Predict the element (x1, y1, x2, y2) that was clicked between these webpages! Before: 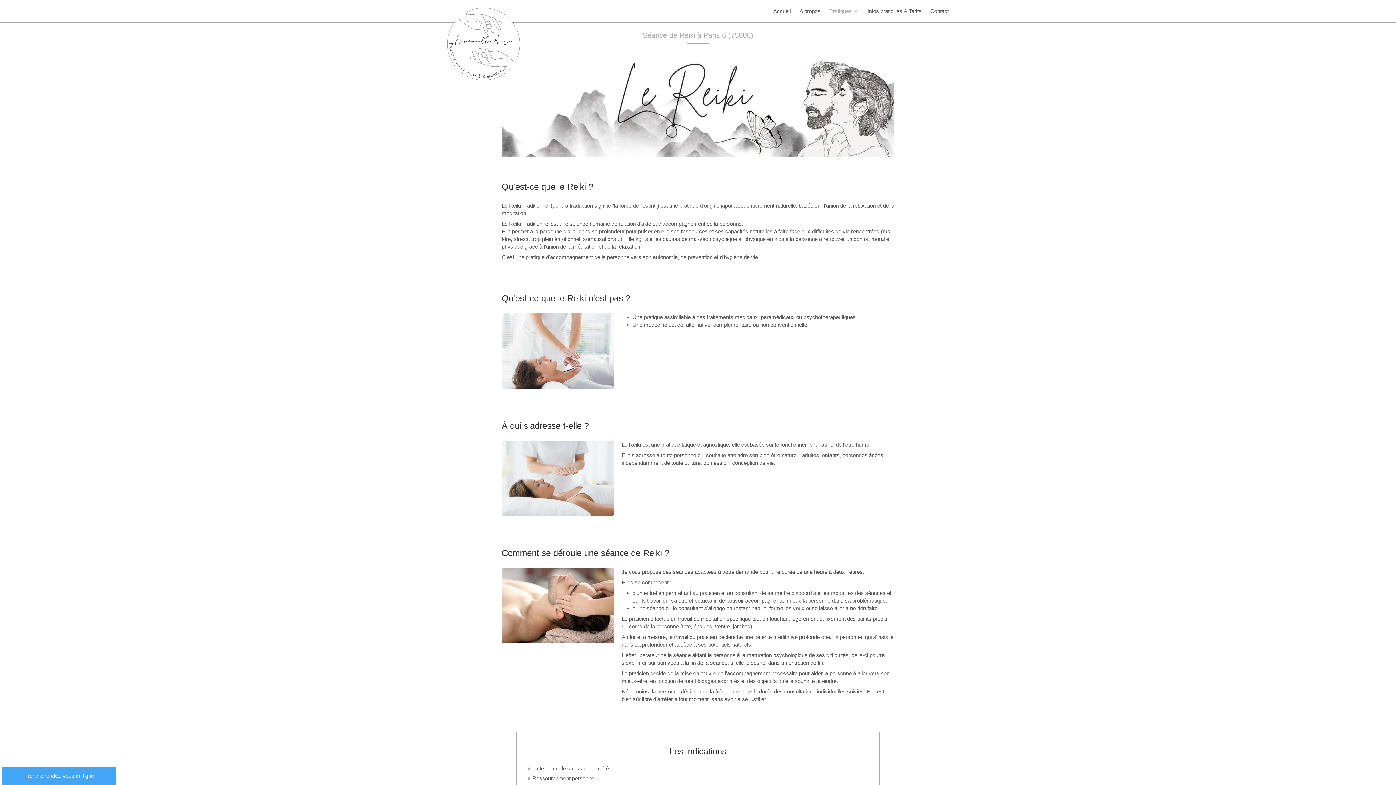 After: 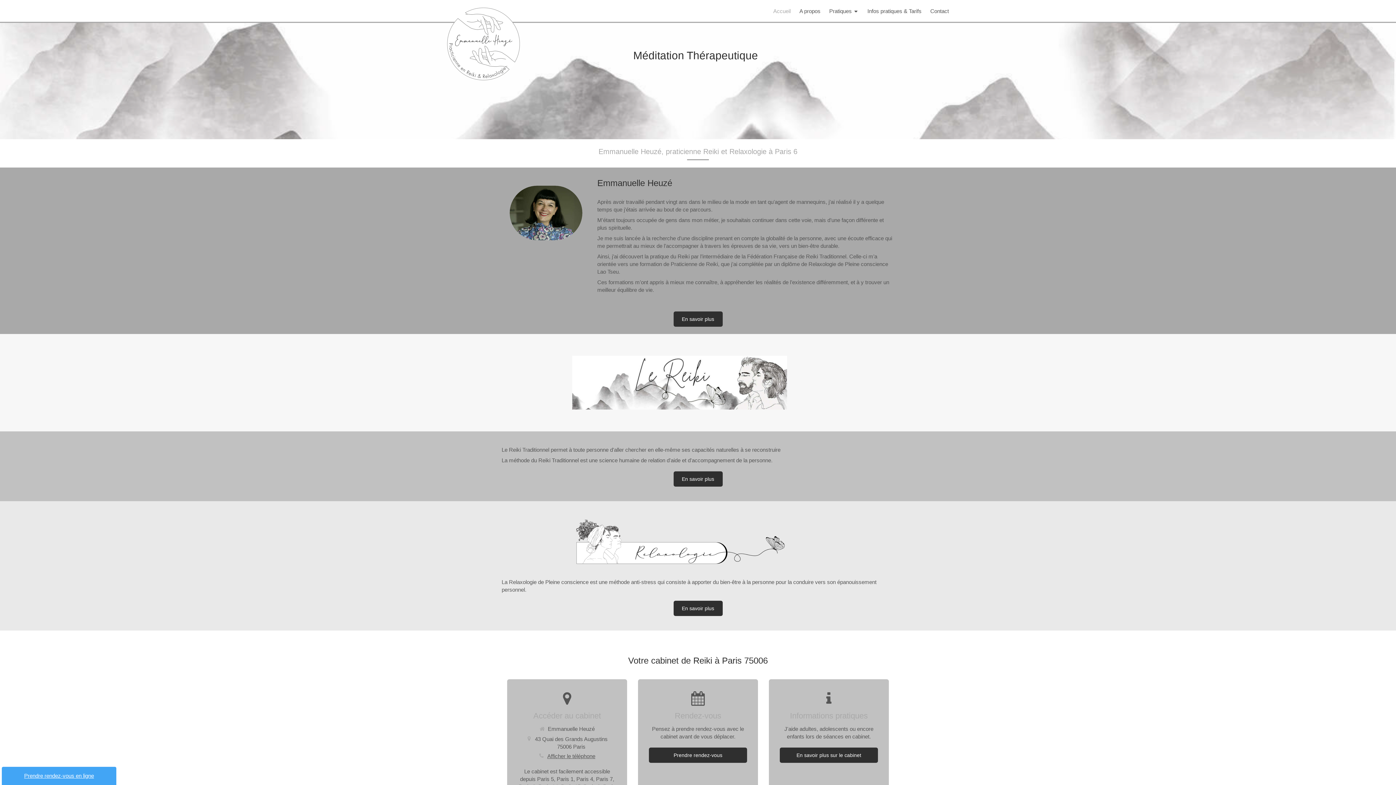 Action: label: Accueil bbox: (769, 3, 794, 18)